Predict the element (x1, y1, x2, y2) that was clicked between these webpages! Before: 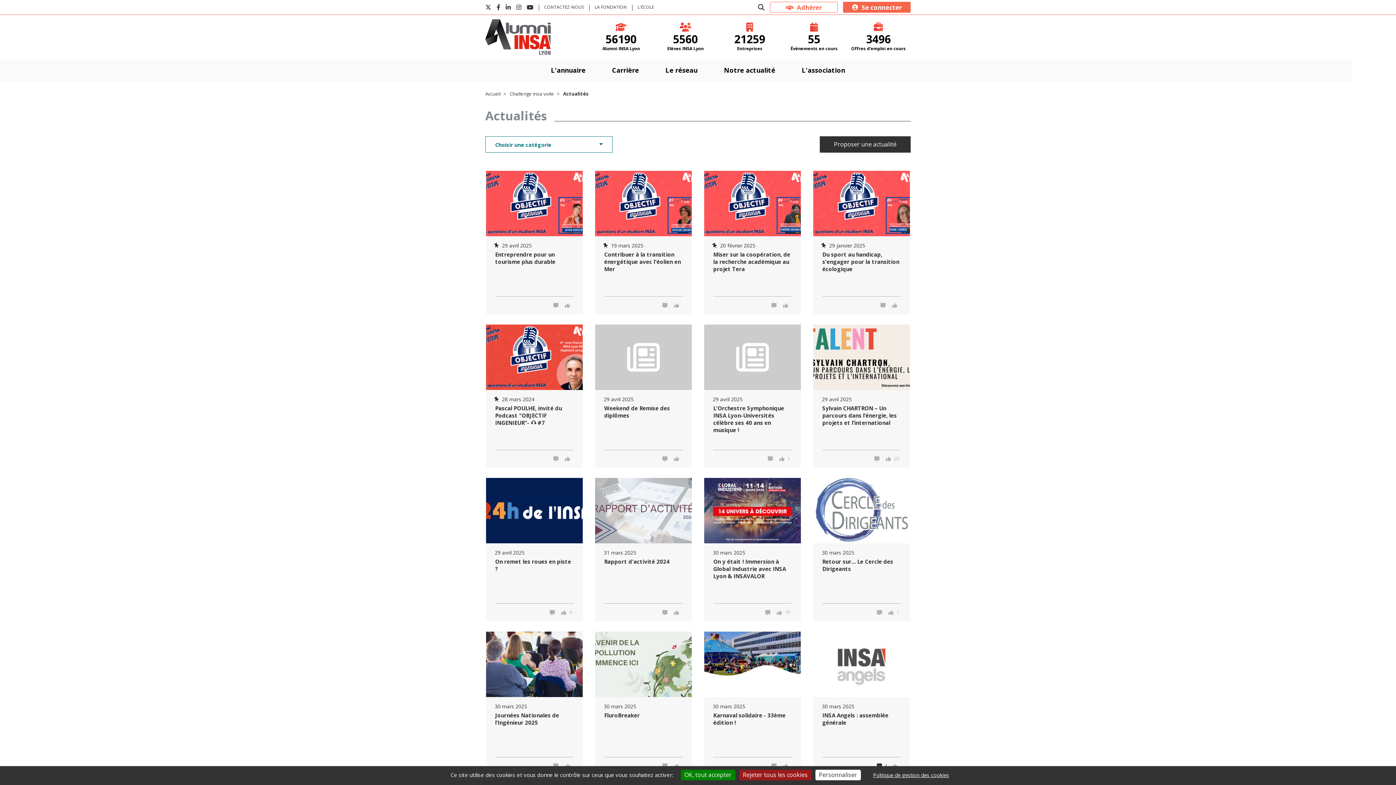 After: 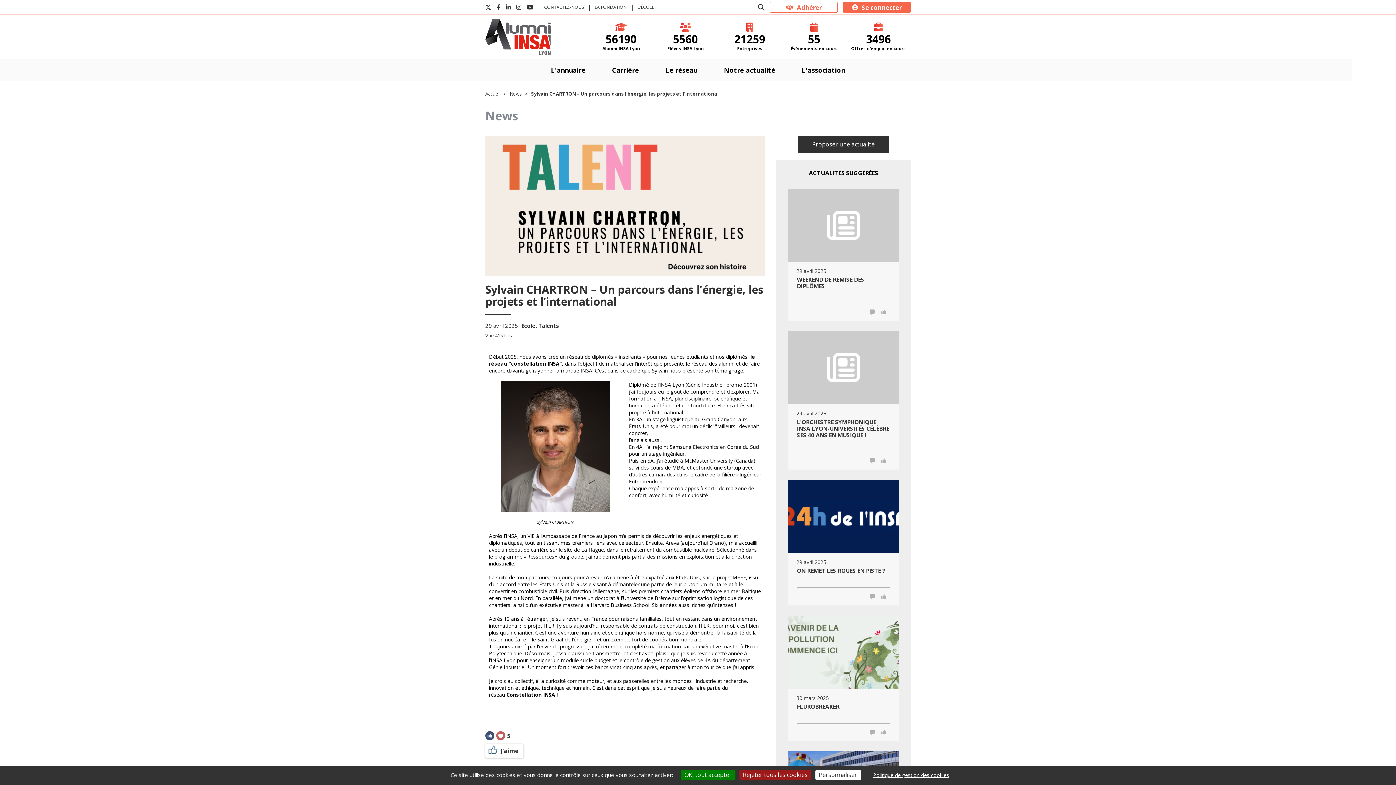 Action: label: Lire la suite bbox: (813, 324, 910, 390)